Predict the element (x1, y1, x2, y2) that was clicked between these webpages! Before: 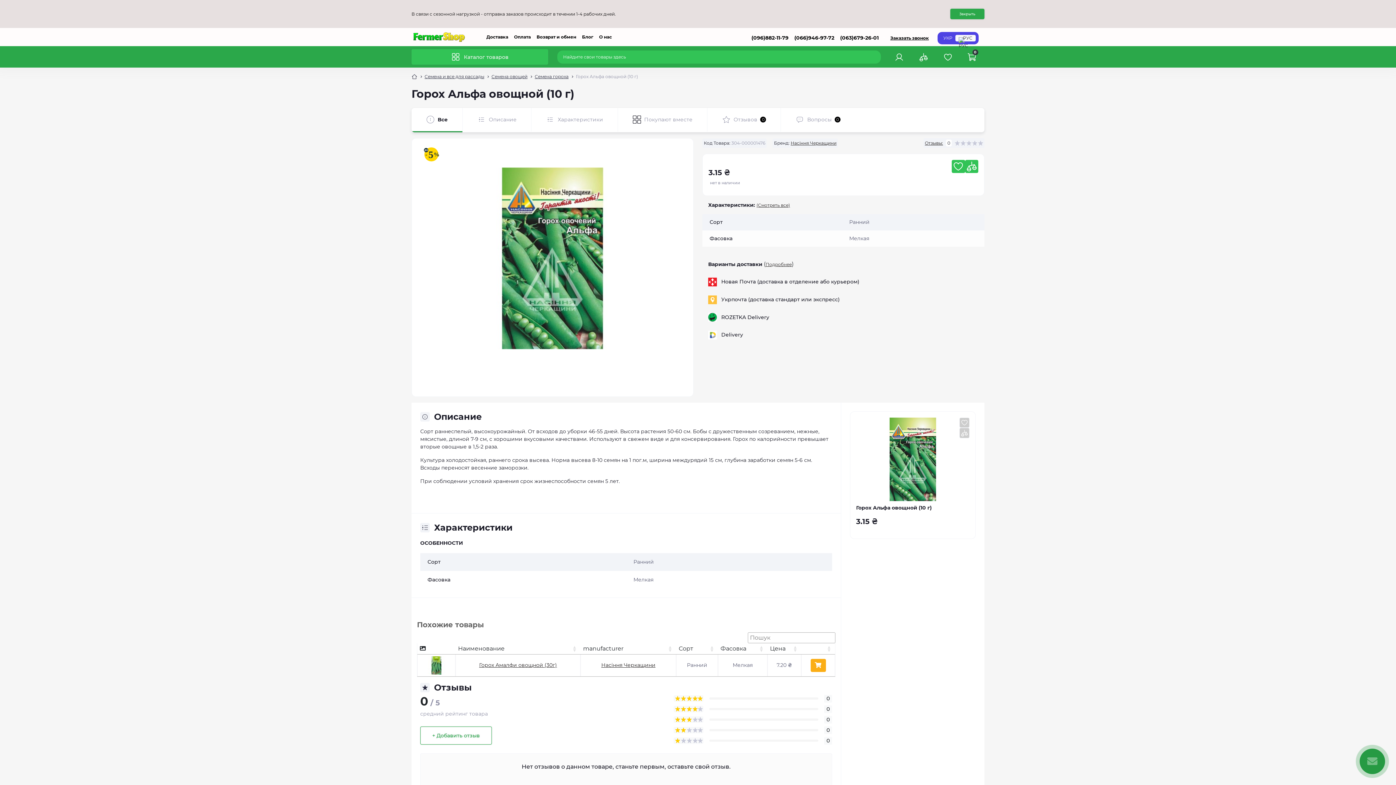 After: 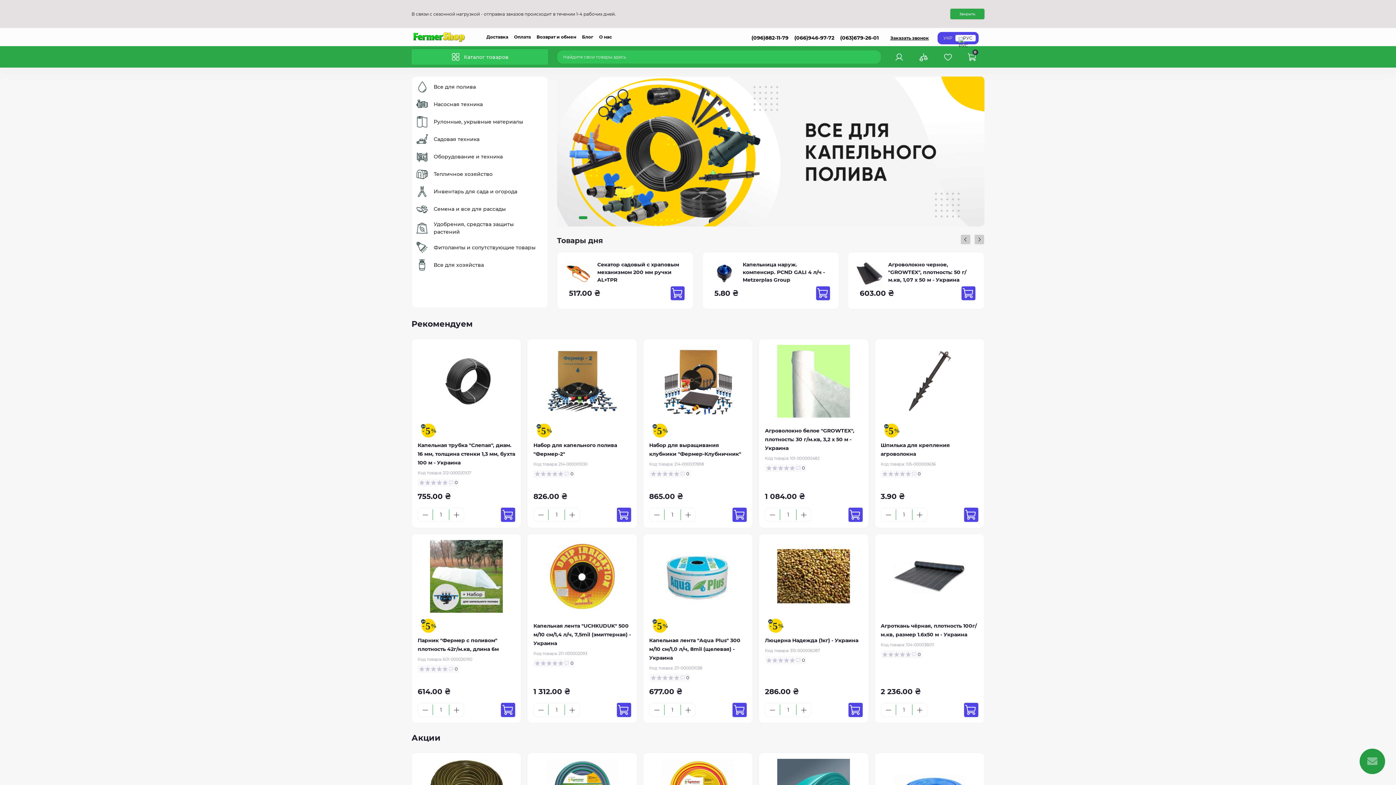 Action: bbox: (411, 73, 417, 79) label: Breadcrumb